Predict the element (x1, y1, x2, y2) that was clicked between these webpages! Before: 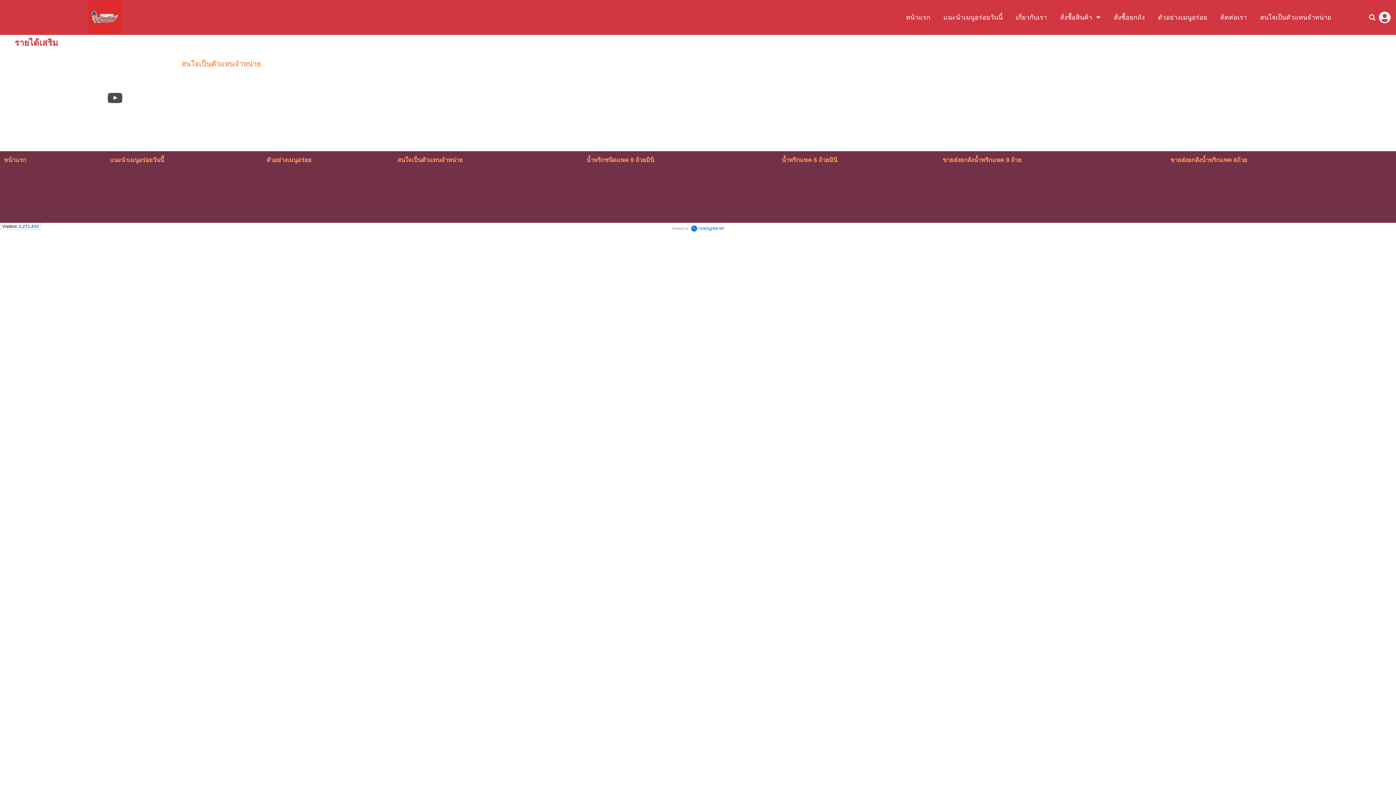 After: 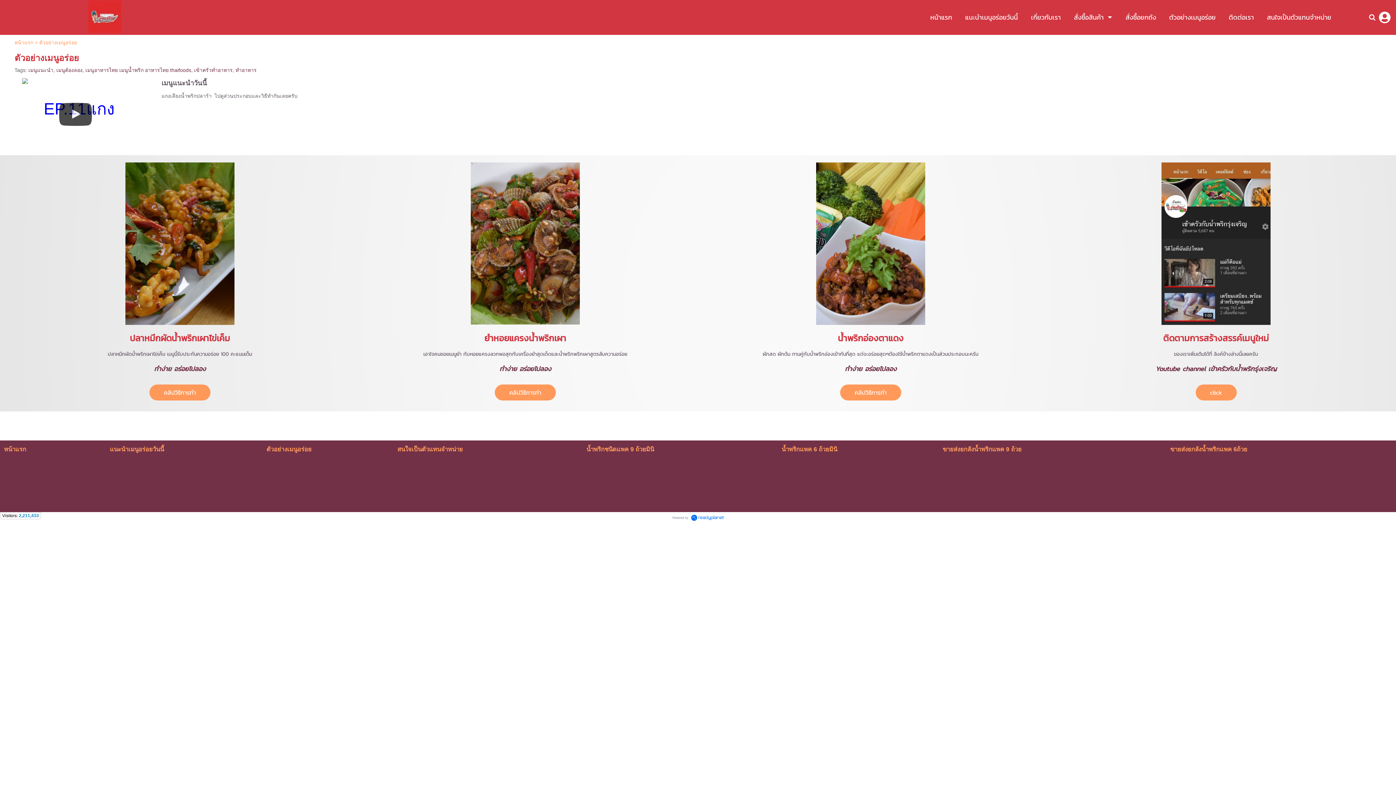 Action: bbox: (266, 155, 396, 164) label: ตัวอย่างเมนูอร่อย